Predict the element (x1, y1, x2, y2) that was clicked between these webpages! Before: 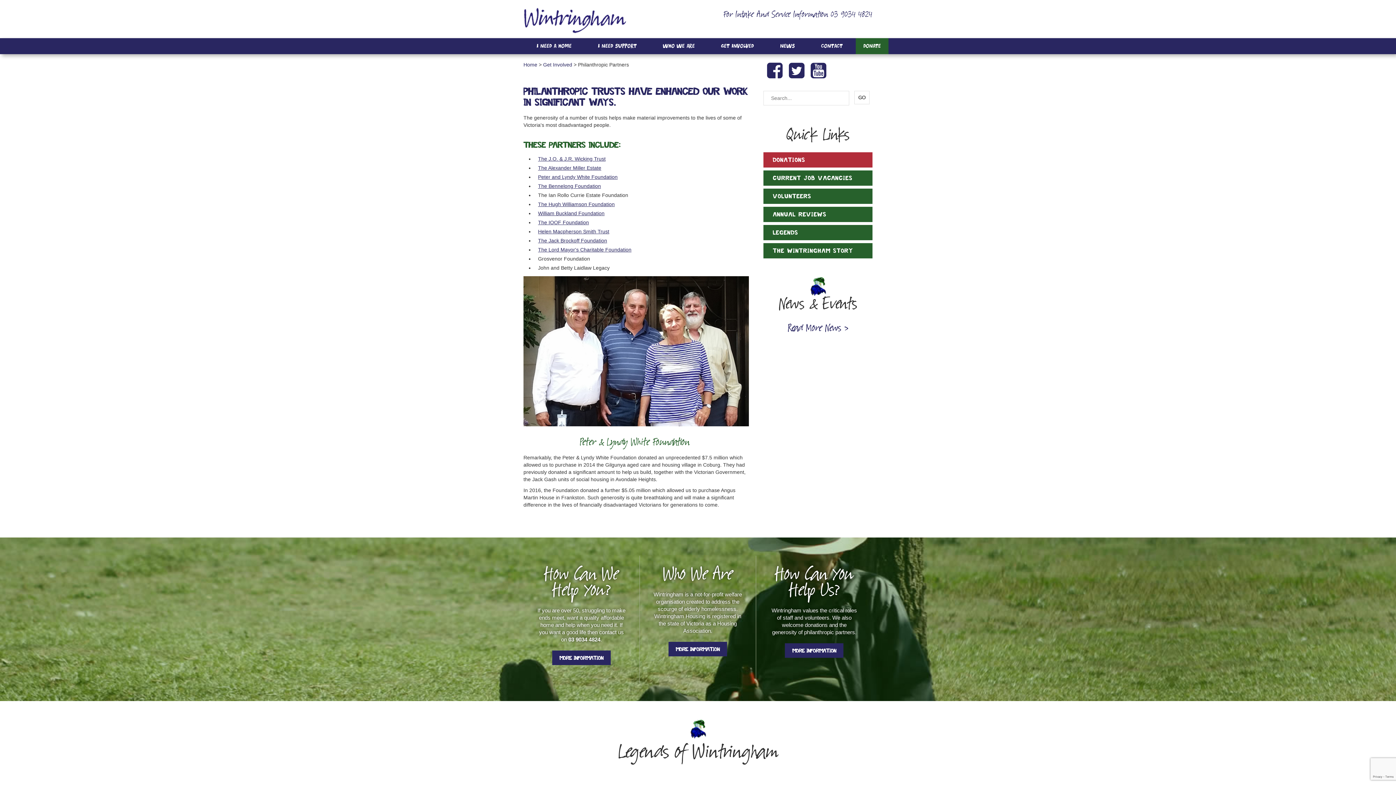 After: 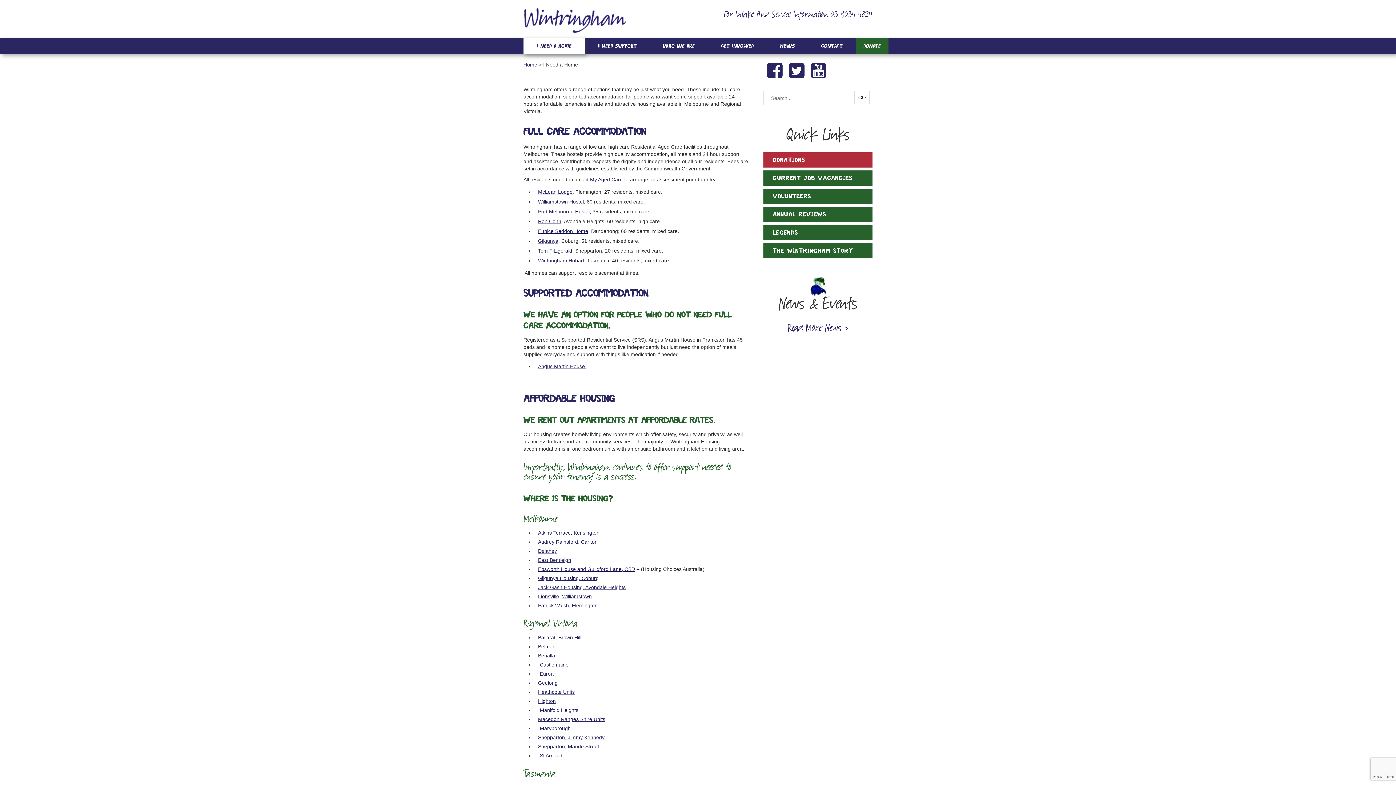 Action: bbox: (552, 650, 610, 665) label: MORE INFORMATION